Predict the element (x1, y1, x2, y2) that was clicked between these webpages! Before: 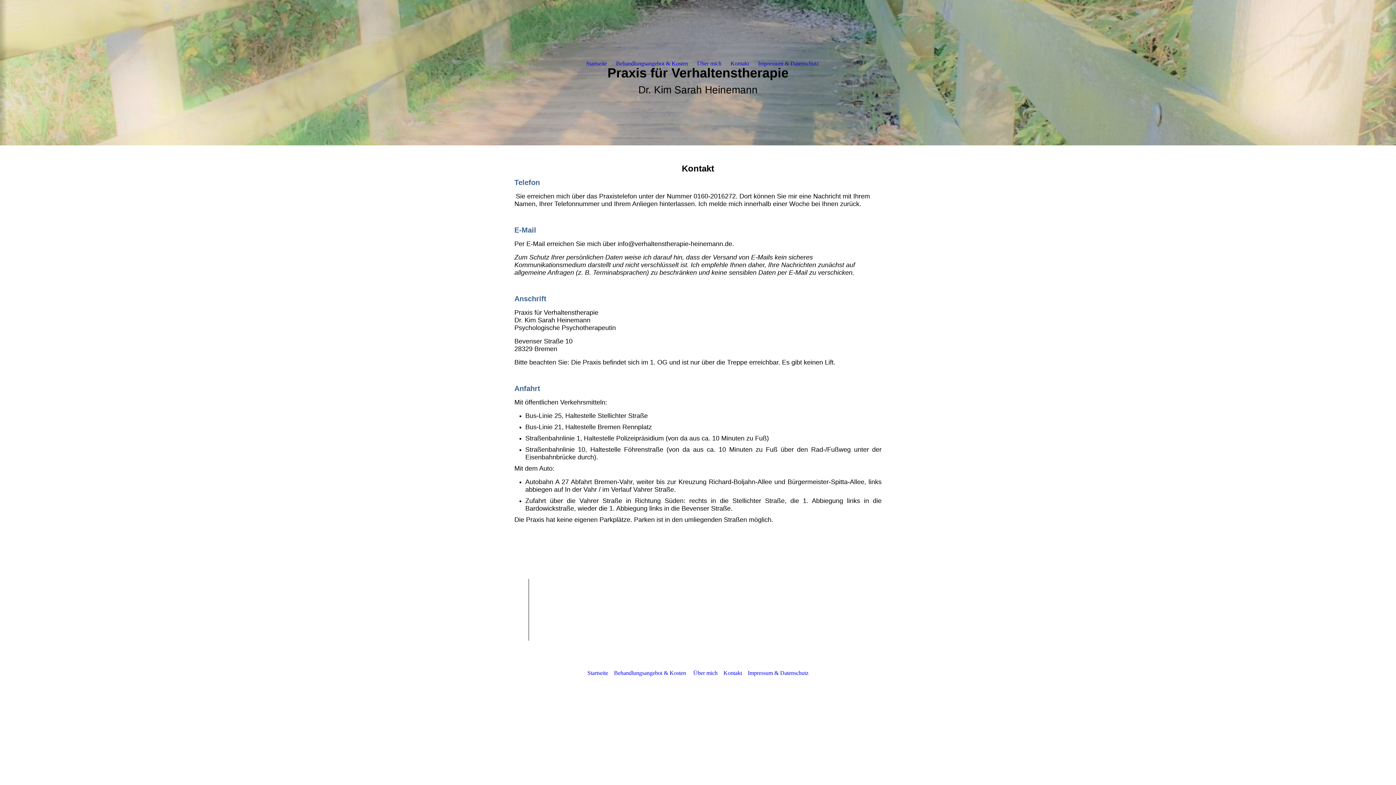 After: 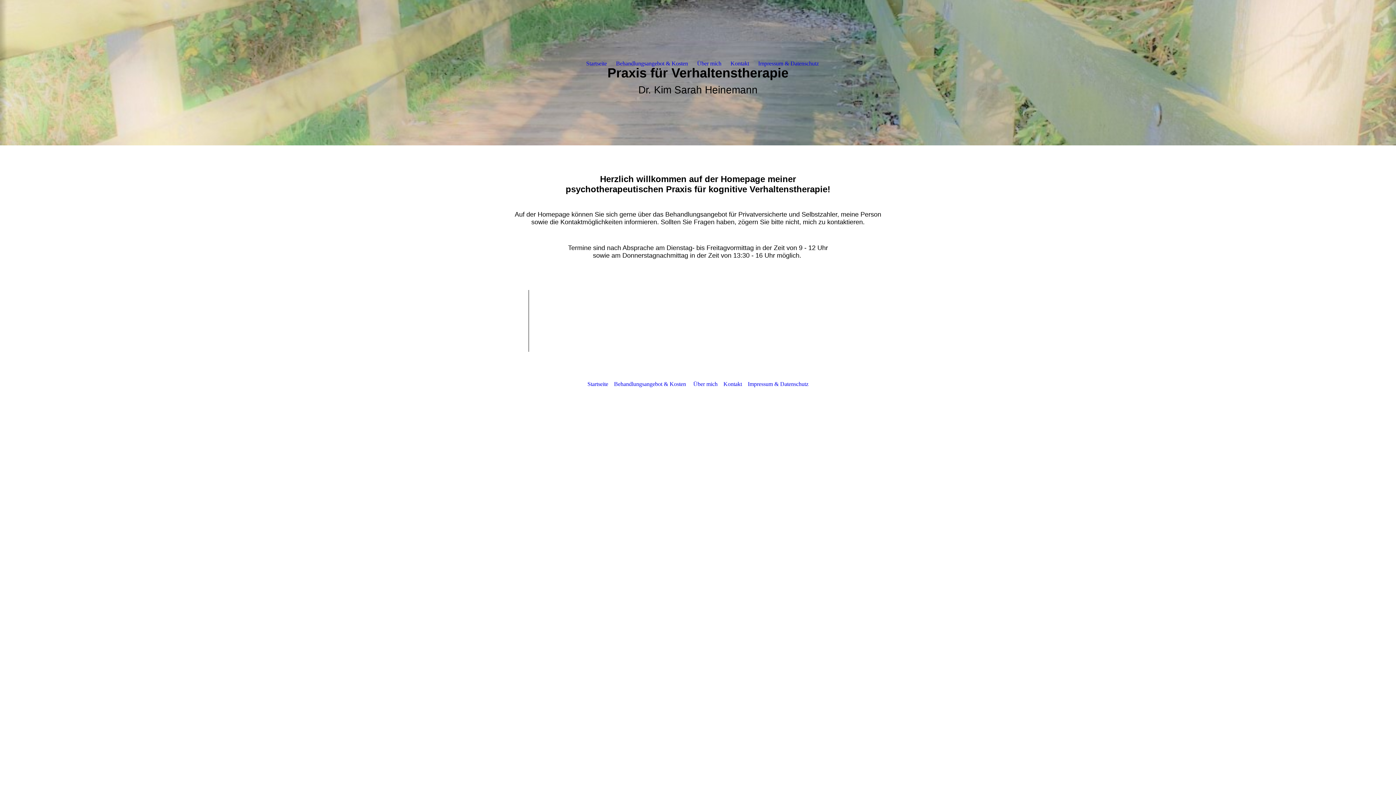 Action: label: Startseite bbox: (587, 670, 608, 676)